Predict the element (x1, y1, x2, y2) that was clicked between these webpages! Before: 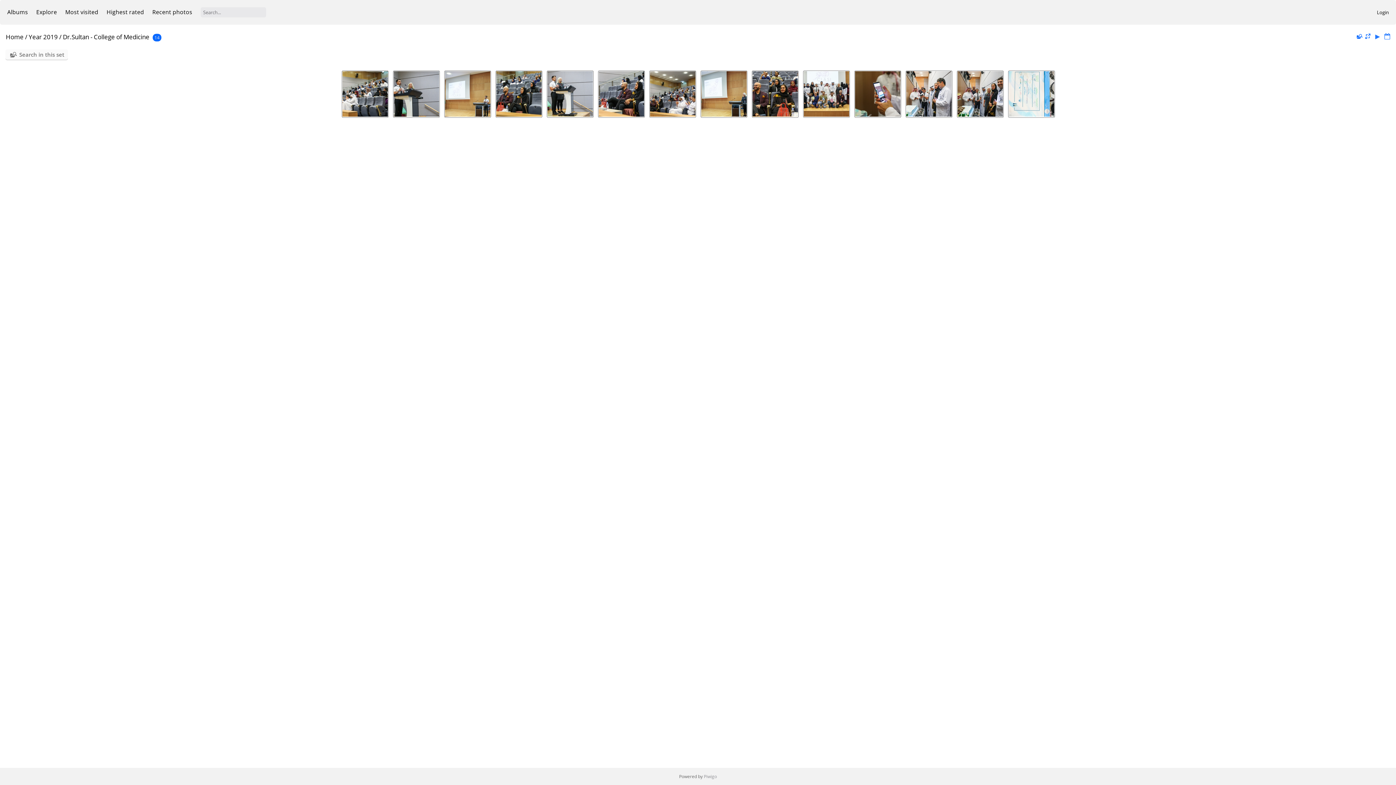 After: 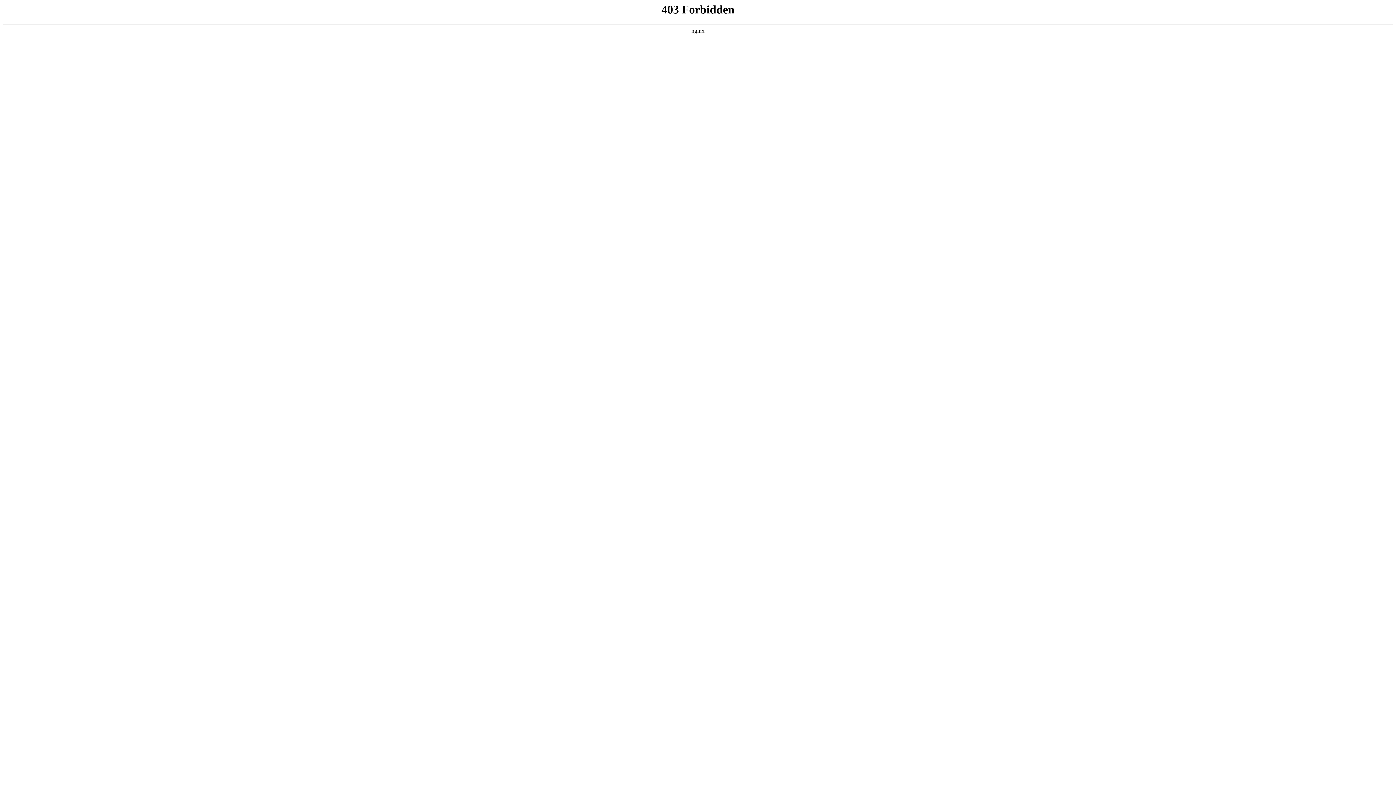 Action: bbox: (704, 773, 717, 780) label: Piwigo